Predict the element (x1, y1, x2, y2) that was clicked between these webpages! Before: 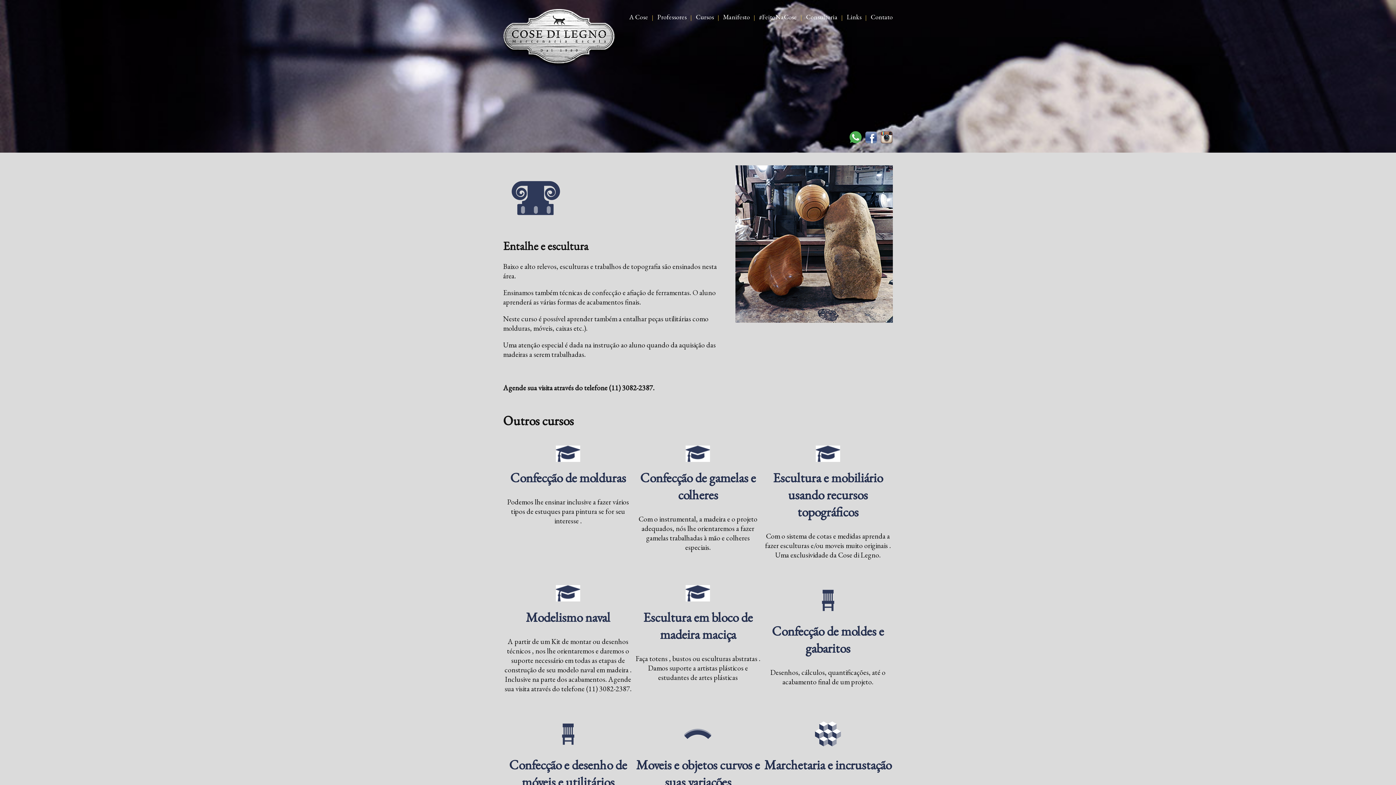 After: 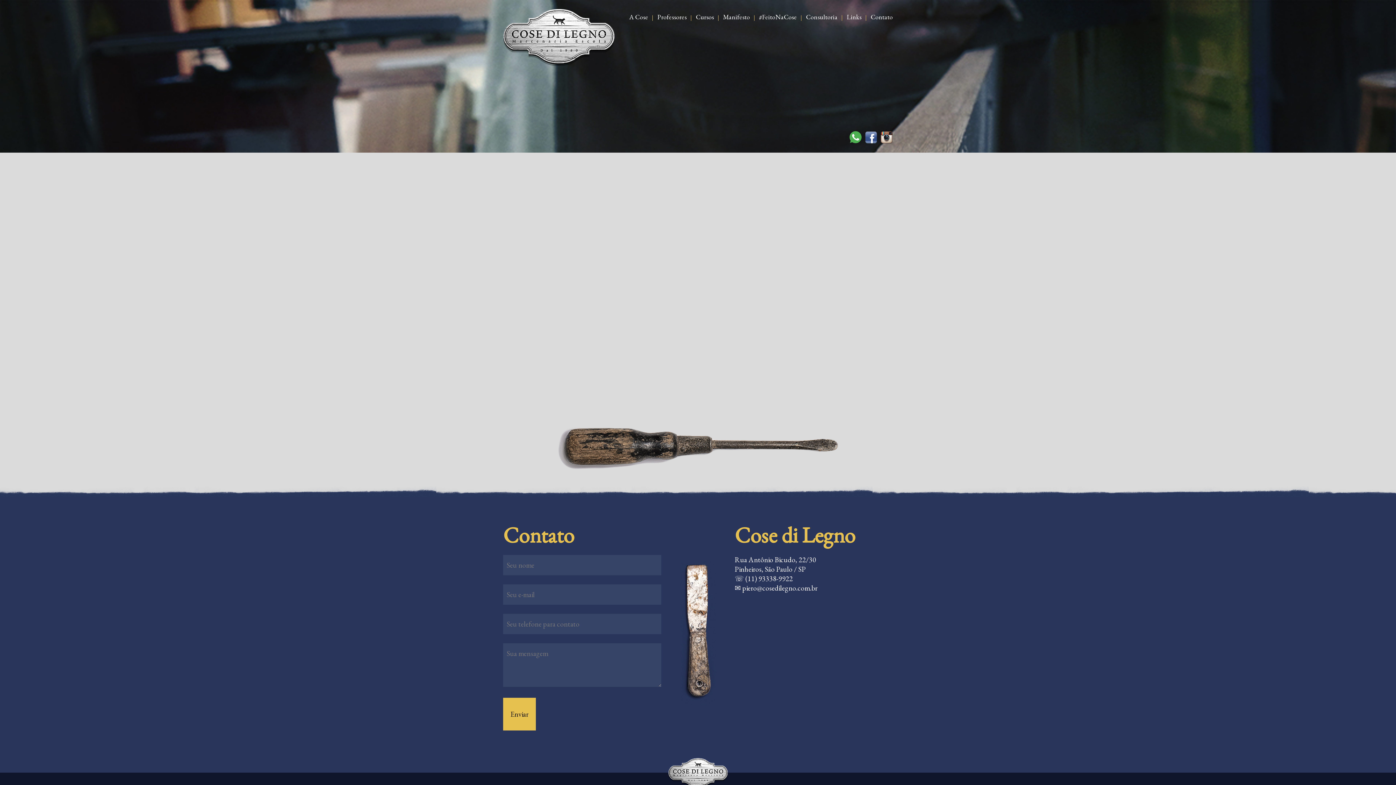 Action: label: Manifesto bbox: (723, 12, 750, 21)